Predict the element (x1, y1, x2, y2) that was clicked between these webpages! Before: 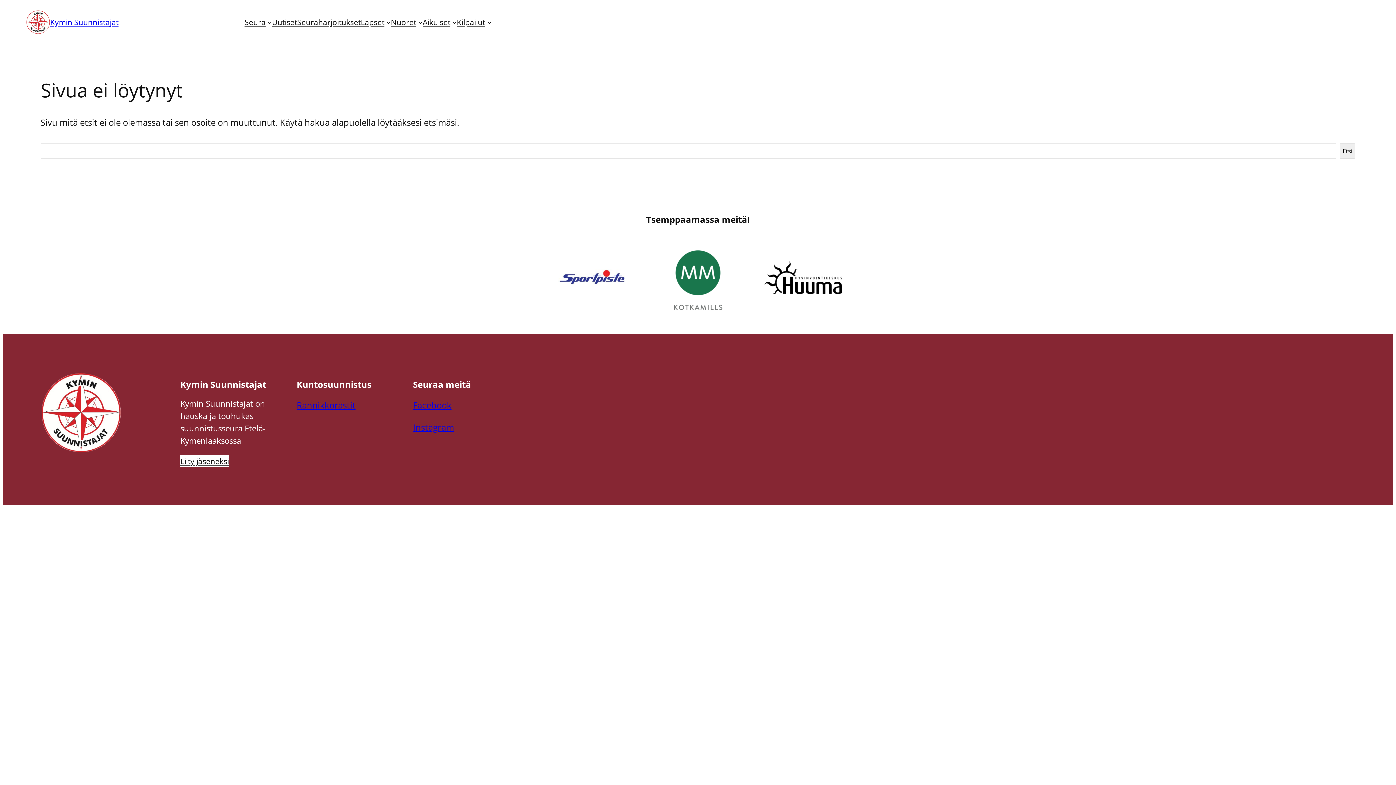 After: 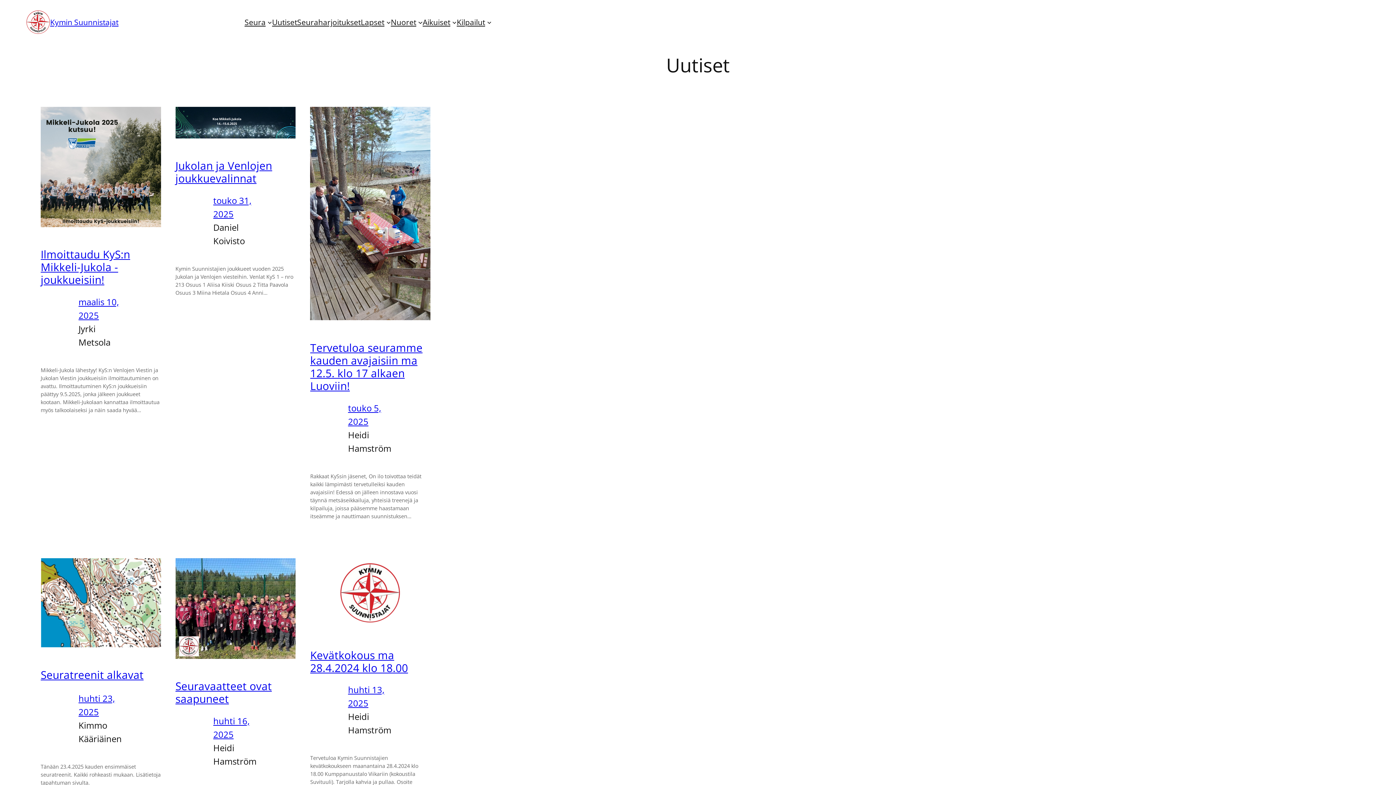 Action: label: Uutiset bbox: (272, 16, 297, 28)